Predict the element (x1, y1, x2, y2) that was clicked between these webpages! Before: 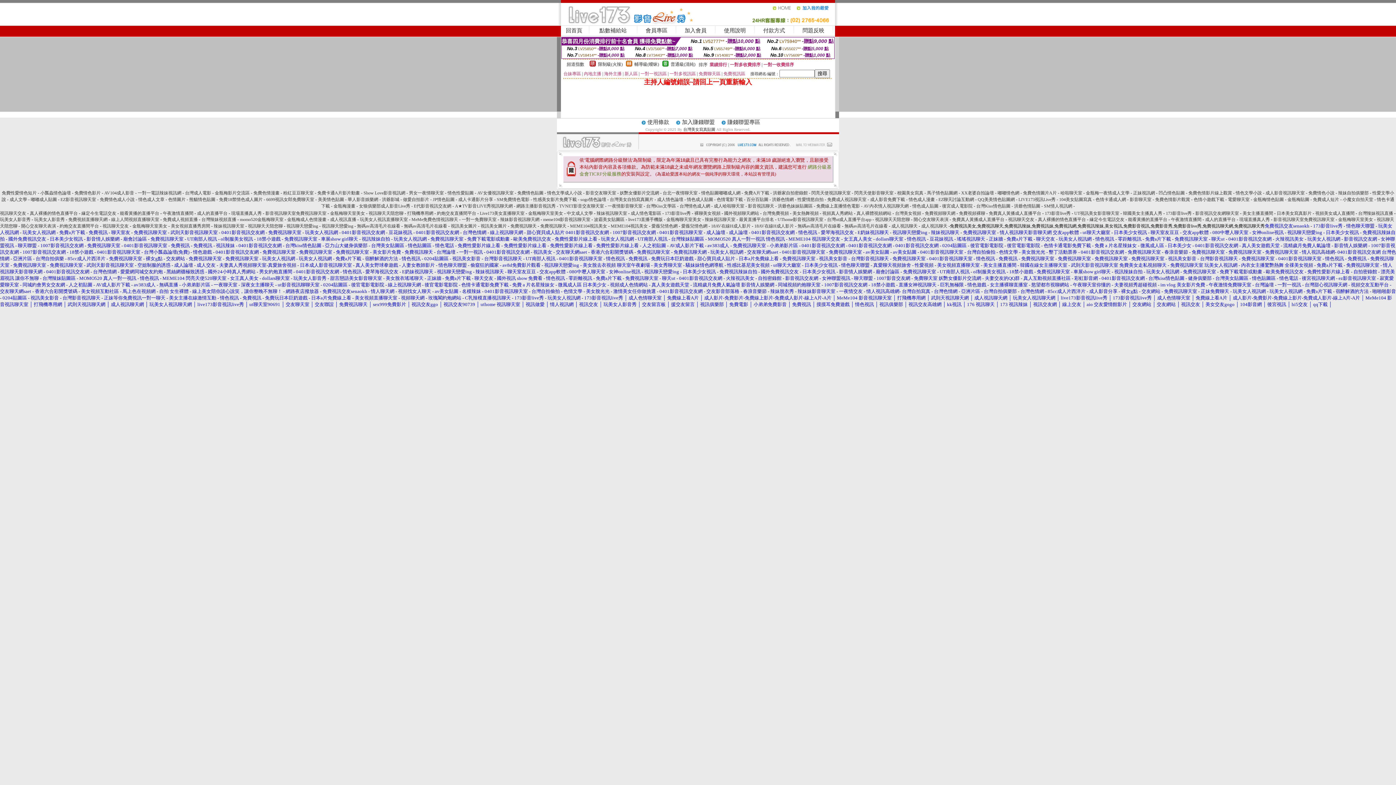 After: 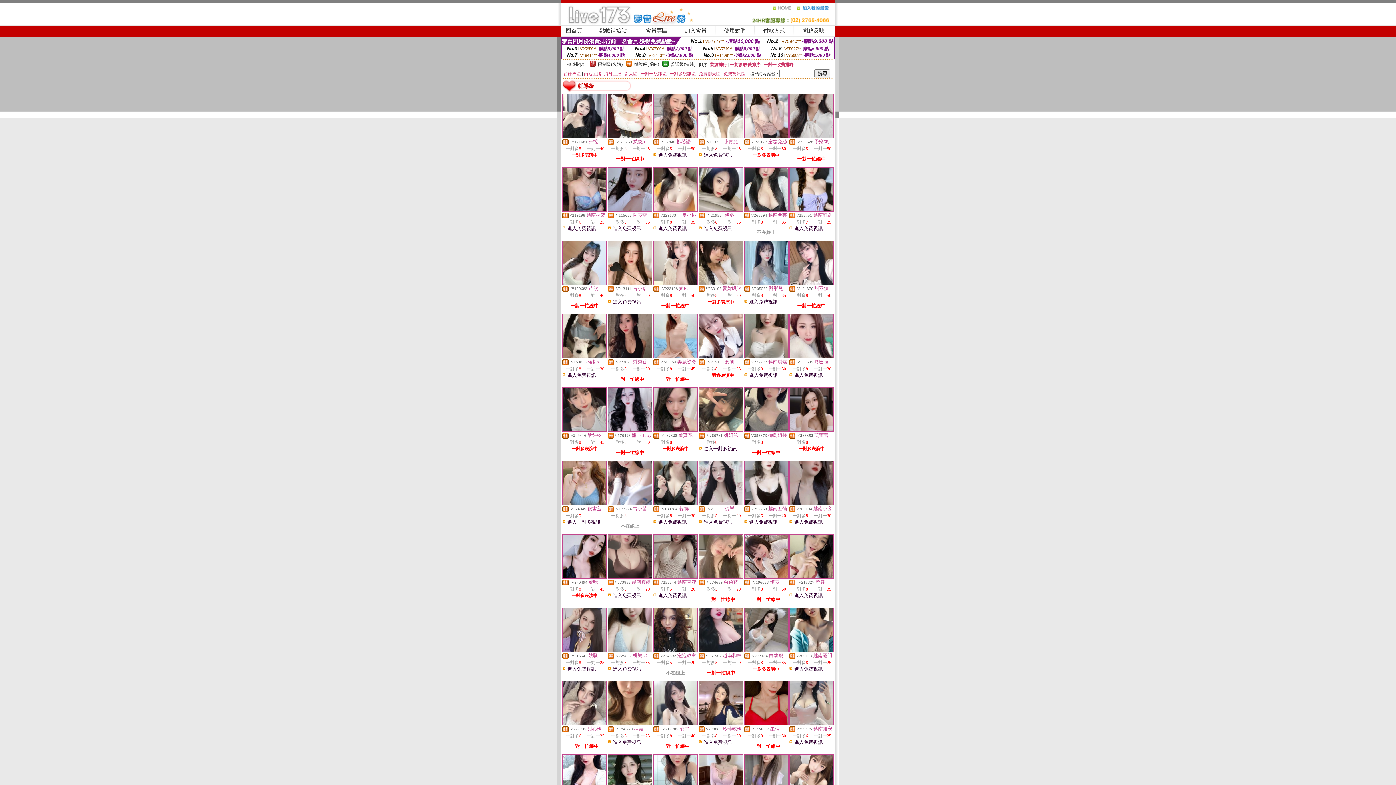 Action: label: 輔導級(曖昧) bbox: (634, 61, 659, 66)